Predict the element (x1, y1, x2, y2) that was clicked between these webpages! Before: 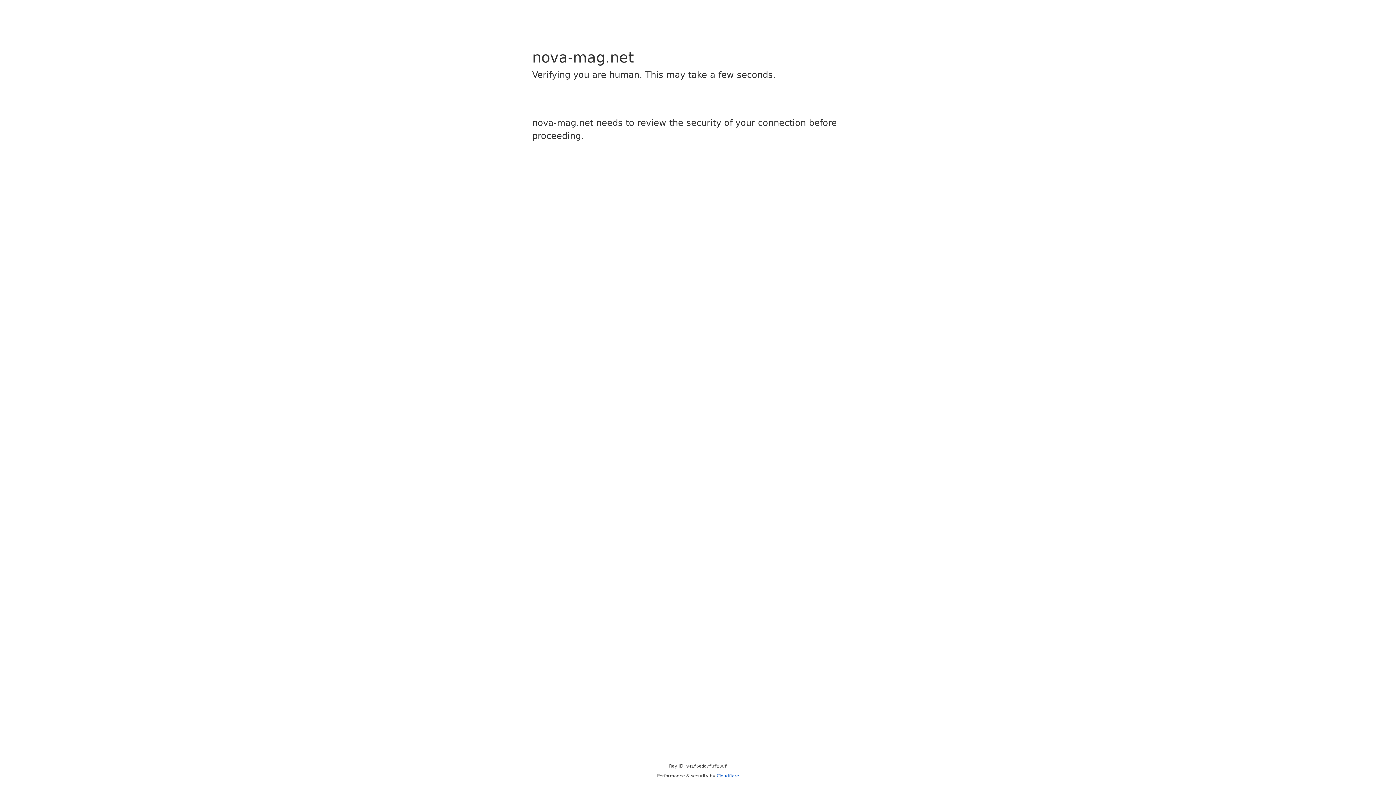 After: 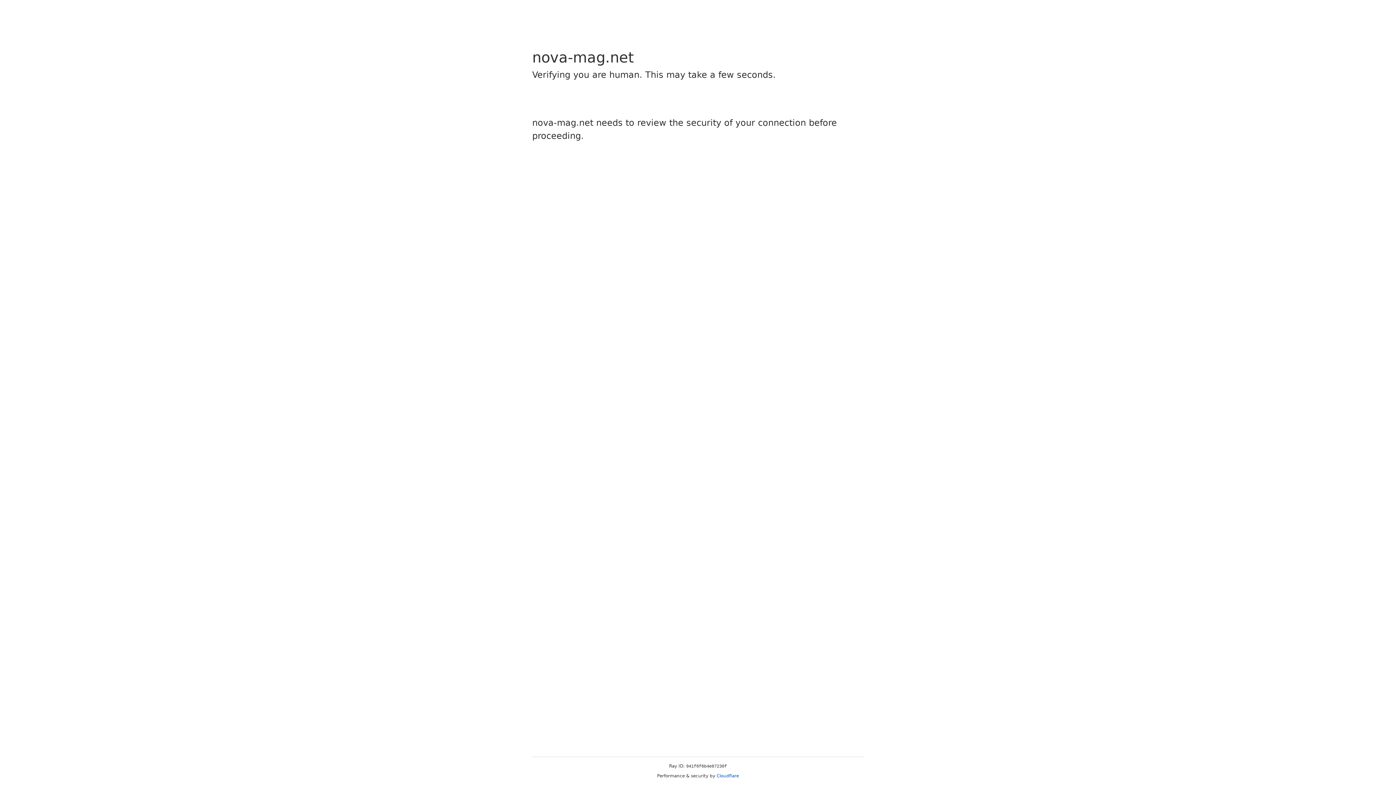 Action: label: Cloudflare bbox: (716, 773, 739, 778)